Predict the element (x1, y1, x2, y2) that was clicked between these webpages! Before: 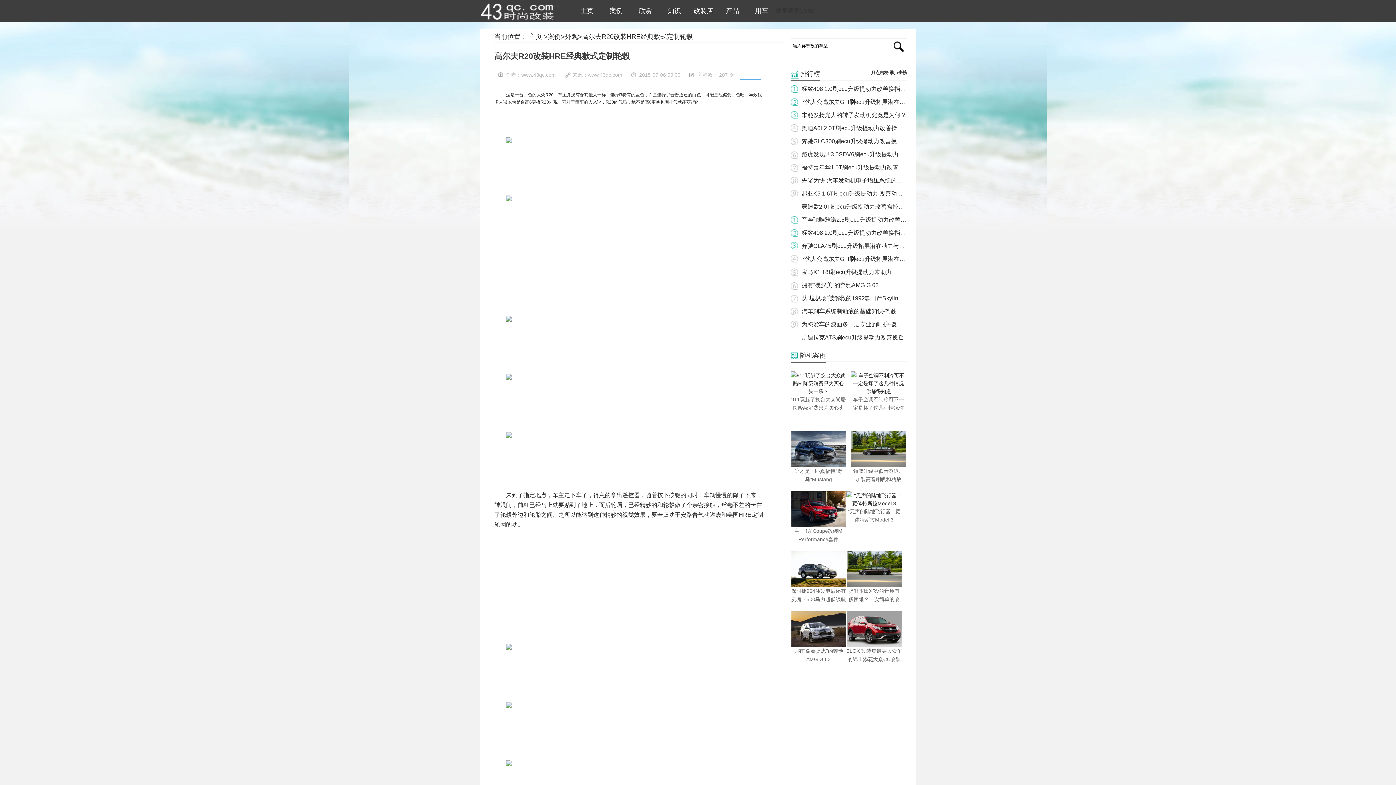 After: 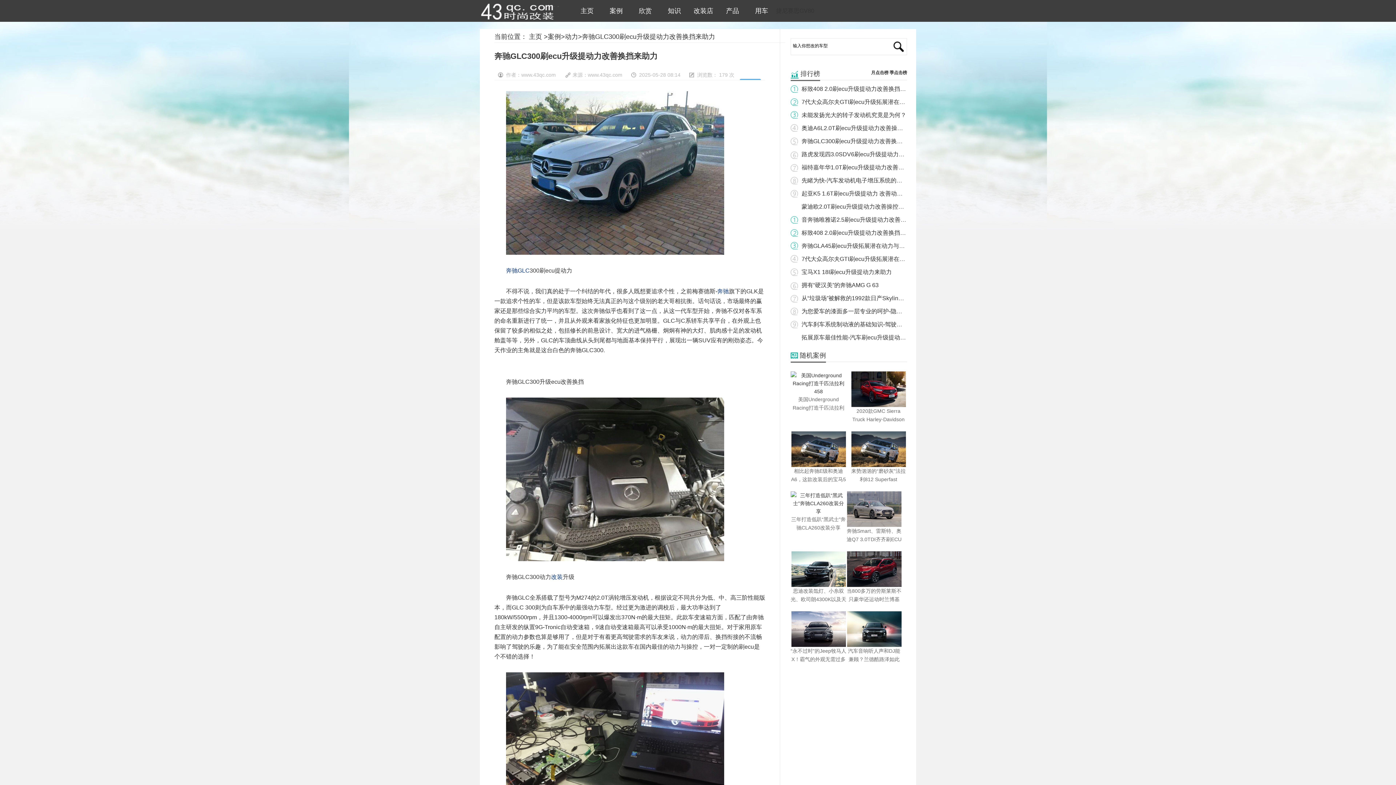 Action: label: 奔驰GLC300刷ecu升级提动力改善换挡来助力 bbox: (801, 138, 920, 144)